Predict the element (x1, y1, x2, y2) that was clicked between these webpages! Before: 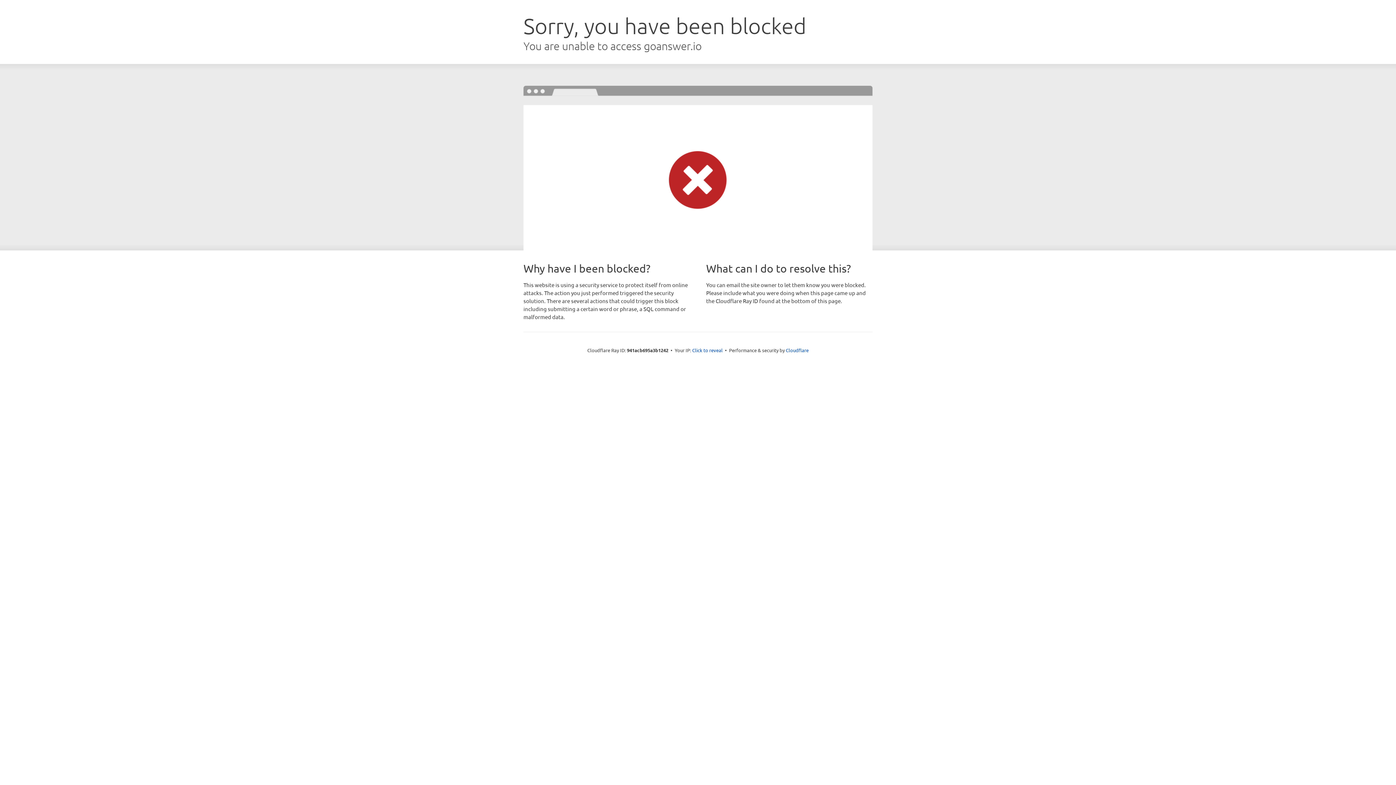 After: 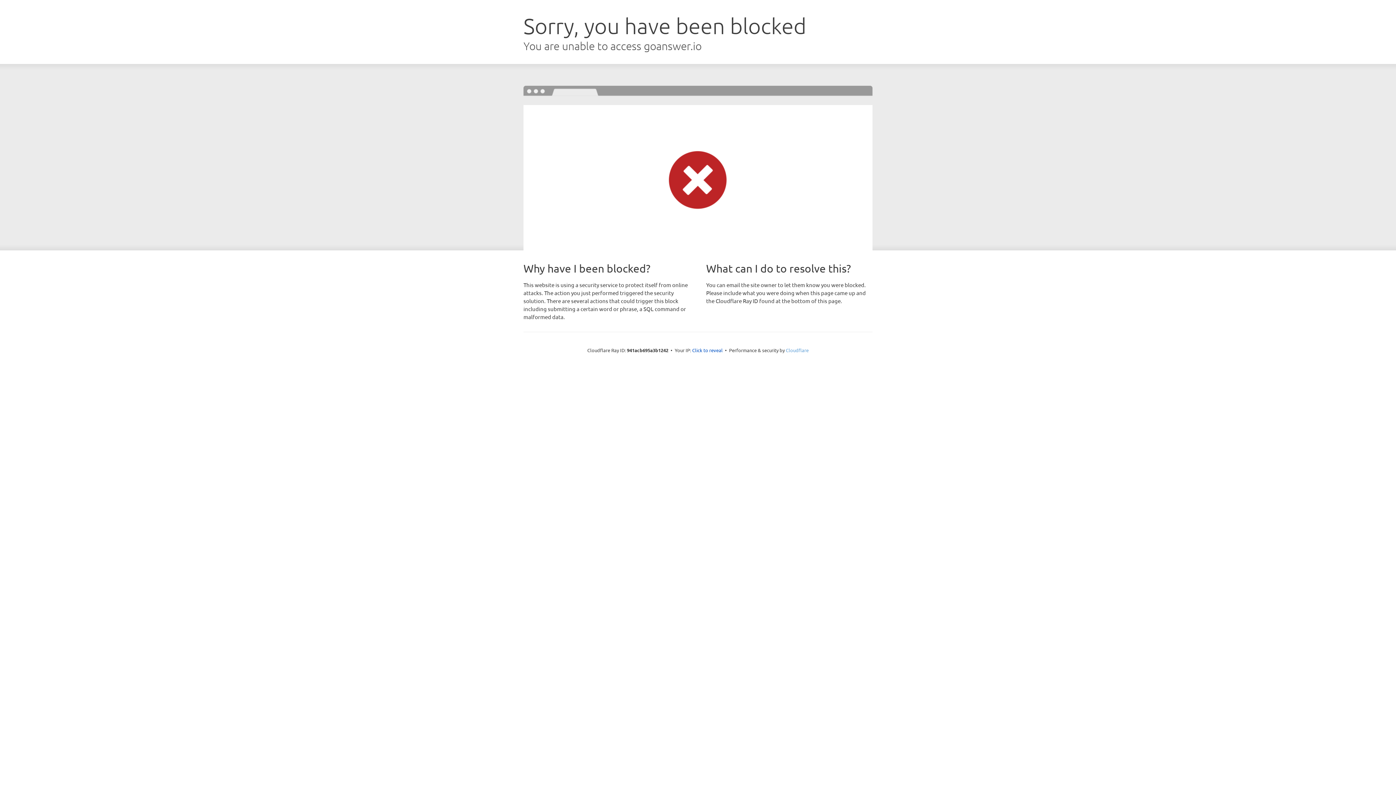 Action: bbox: (786, 347, 808, 353) label: Cloudflare